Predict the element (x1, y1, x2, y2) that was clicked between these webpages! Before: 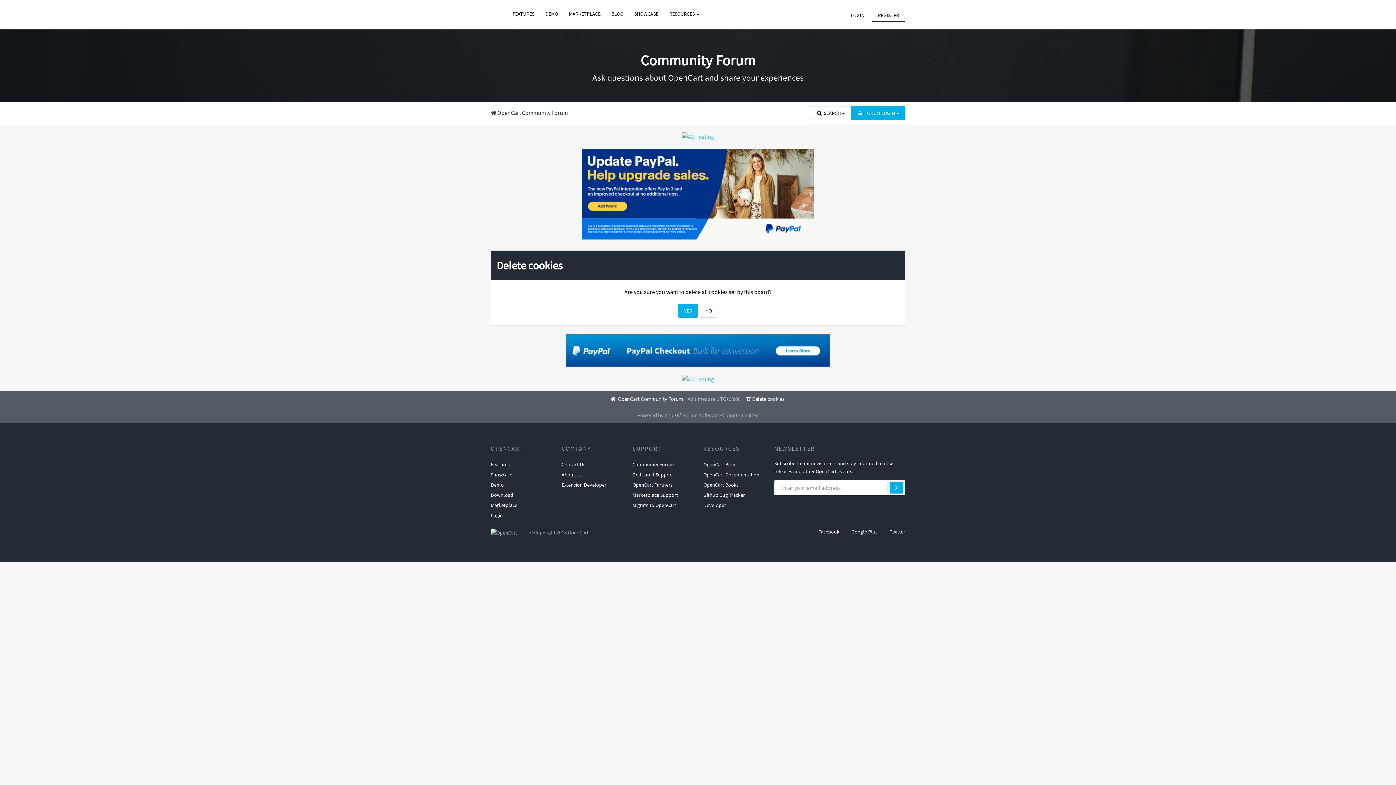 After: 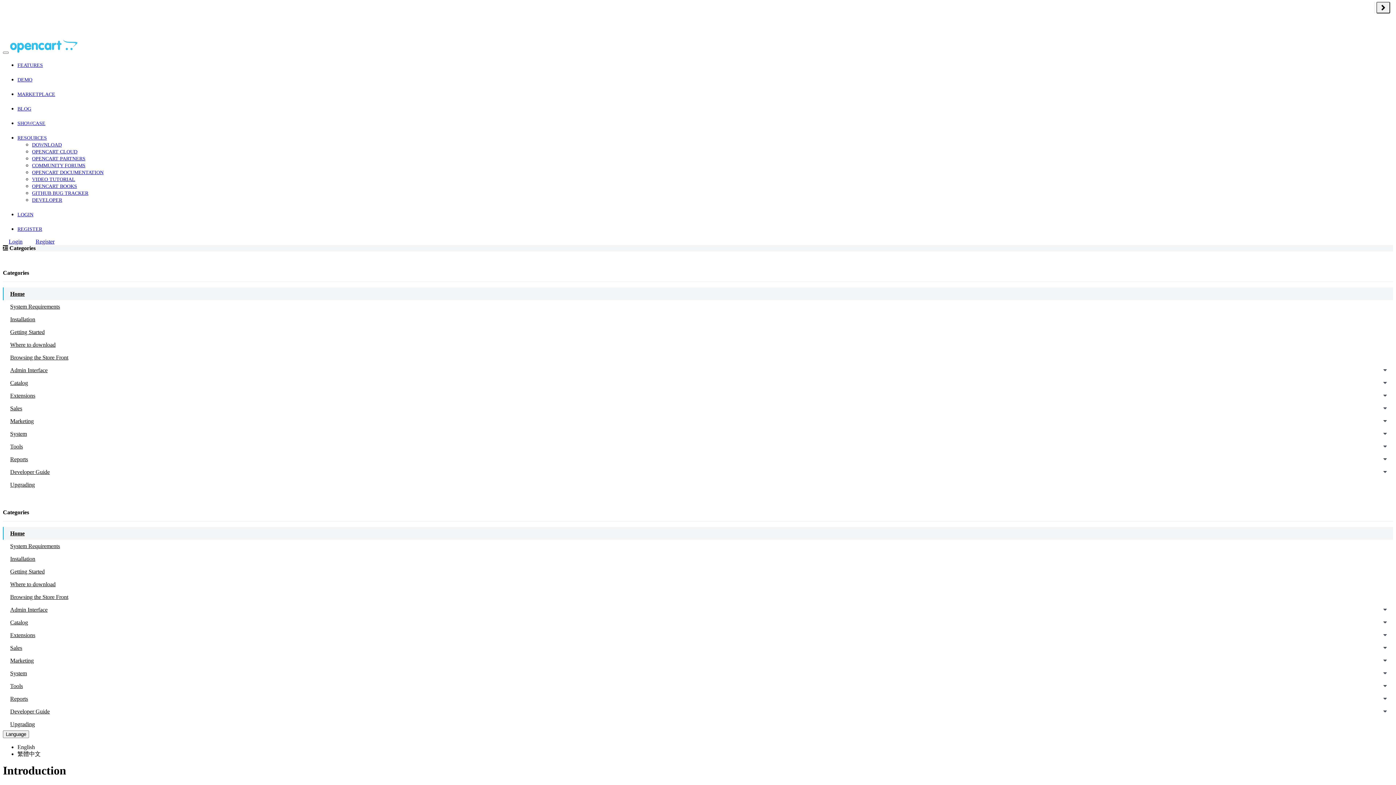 Action: label: OpenCart Books bbox: (703, 480, 738, 490)